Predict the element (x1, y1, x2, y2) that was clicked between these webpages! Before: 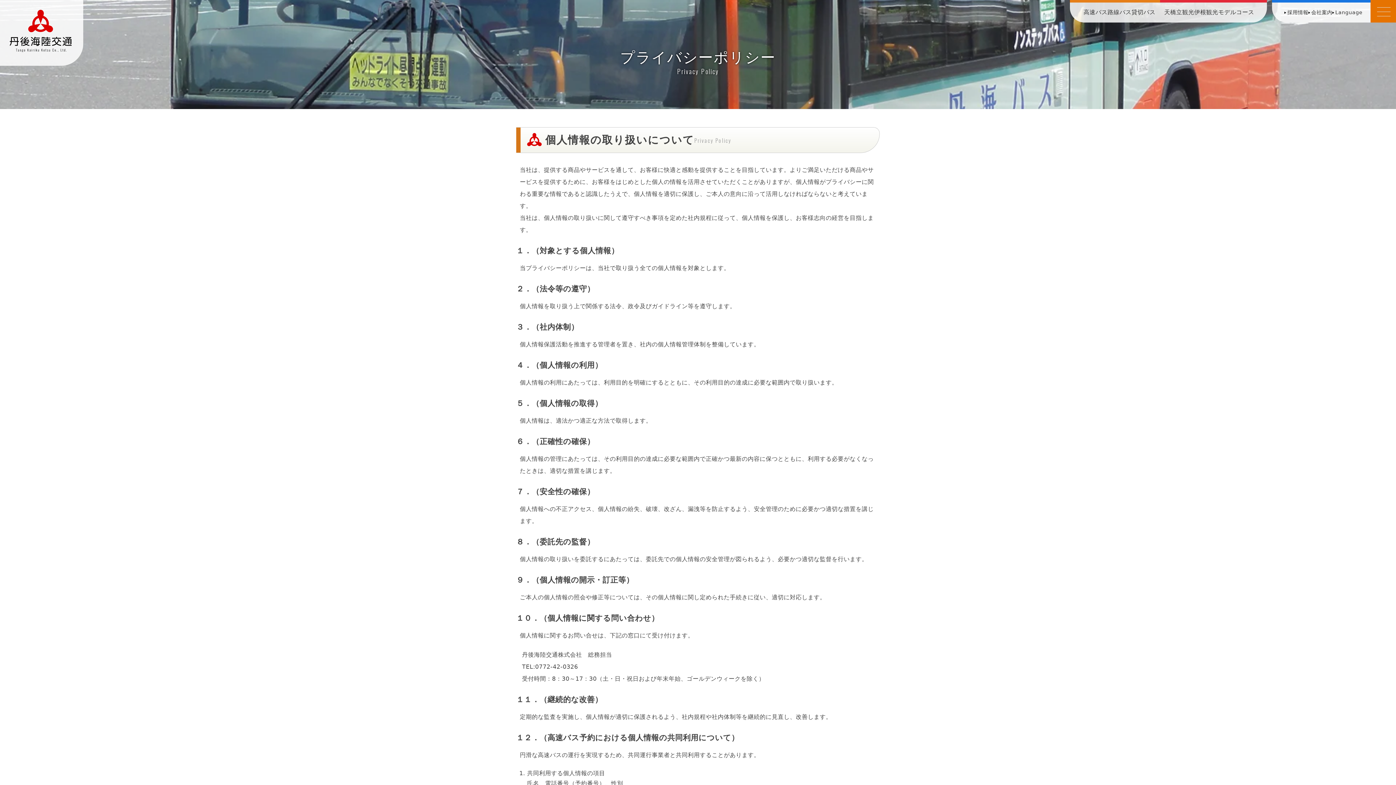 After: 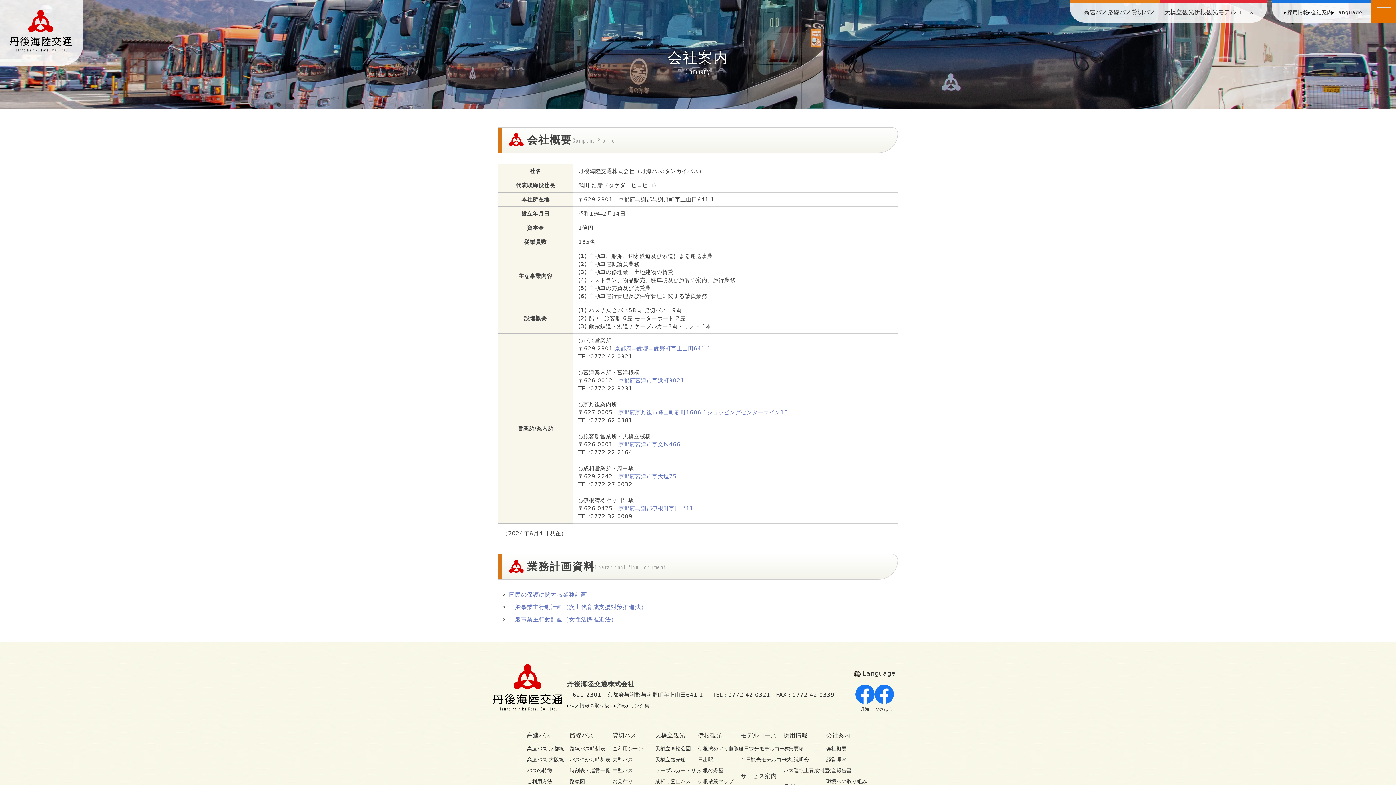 Action: bbox: (1308, 8, 1332, 16) label: 会社案内